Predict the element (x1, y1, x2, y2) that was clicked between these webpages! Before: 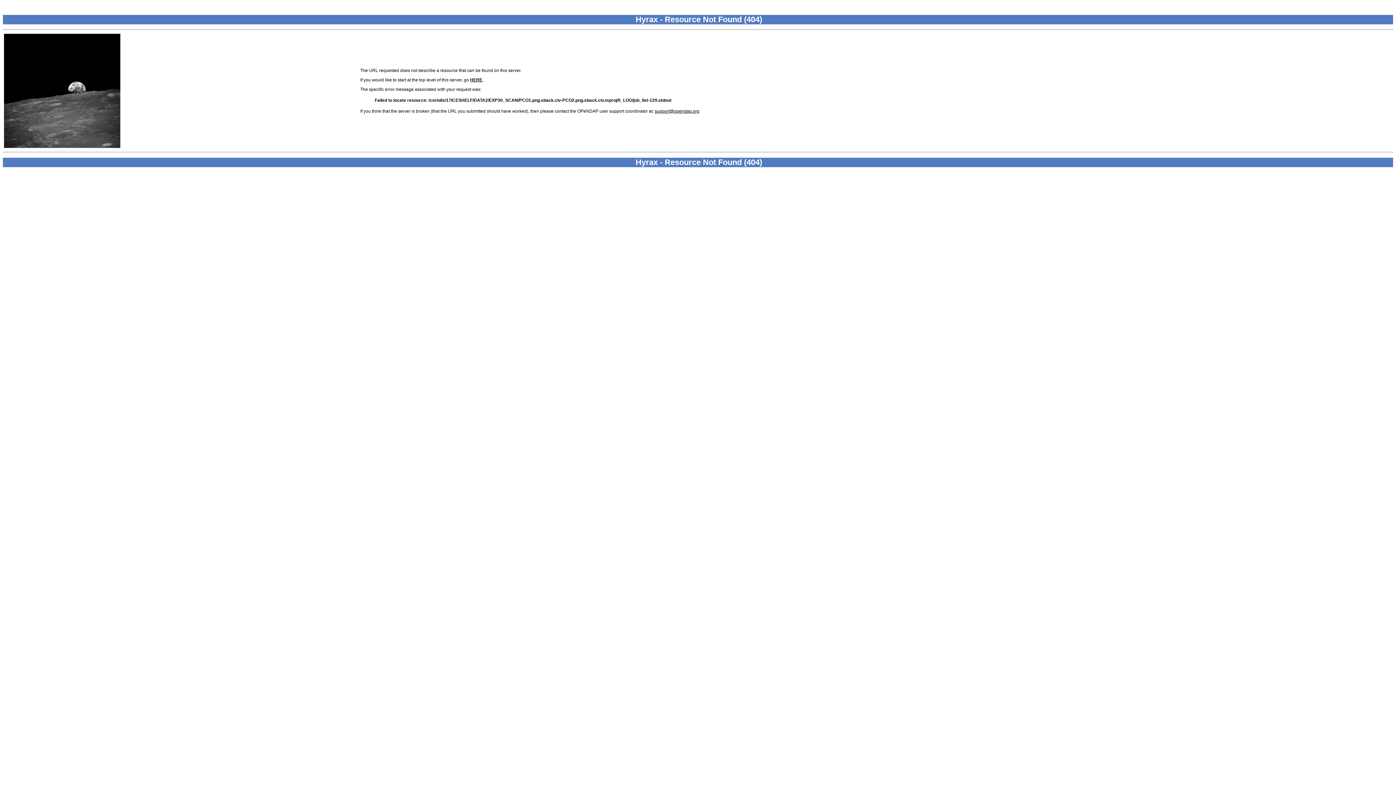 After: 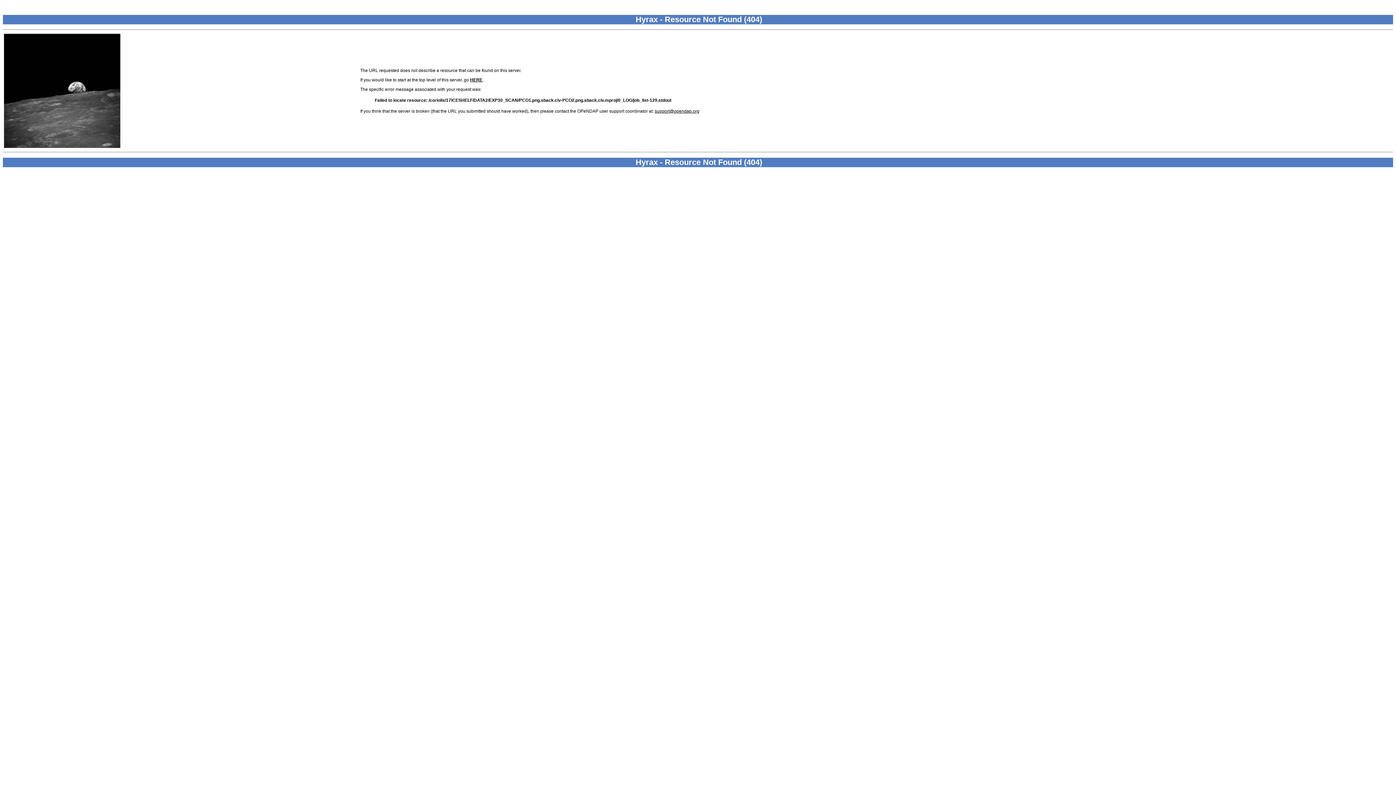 Action: bbox: (654, 108, 699, 113) label: support@opendap.org